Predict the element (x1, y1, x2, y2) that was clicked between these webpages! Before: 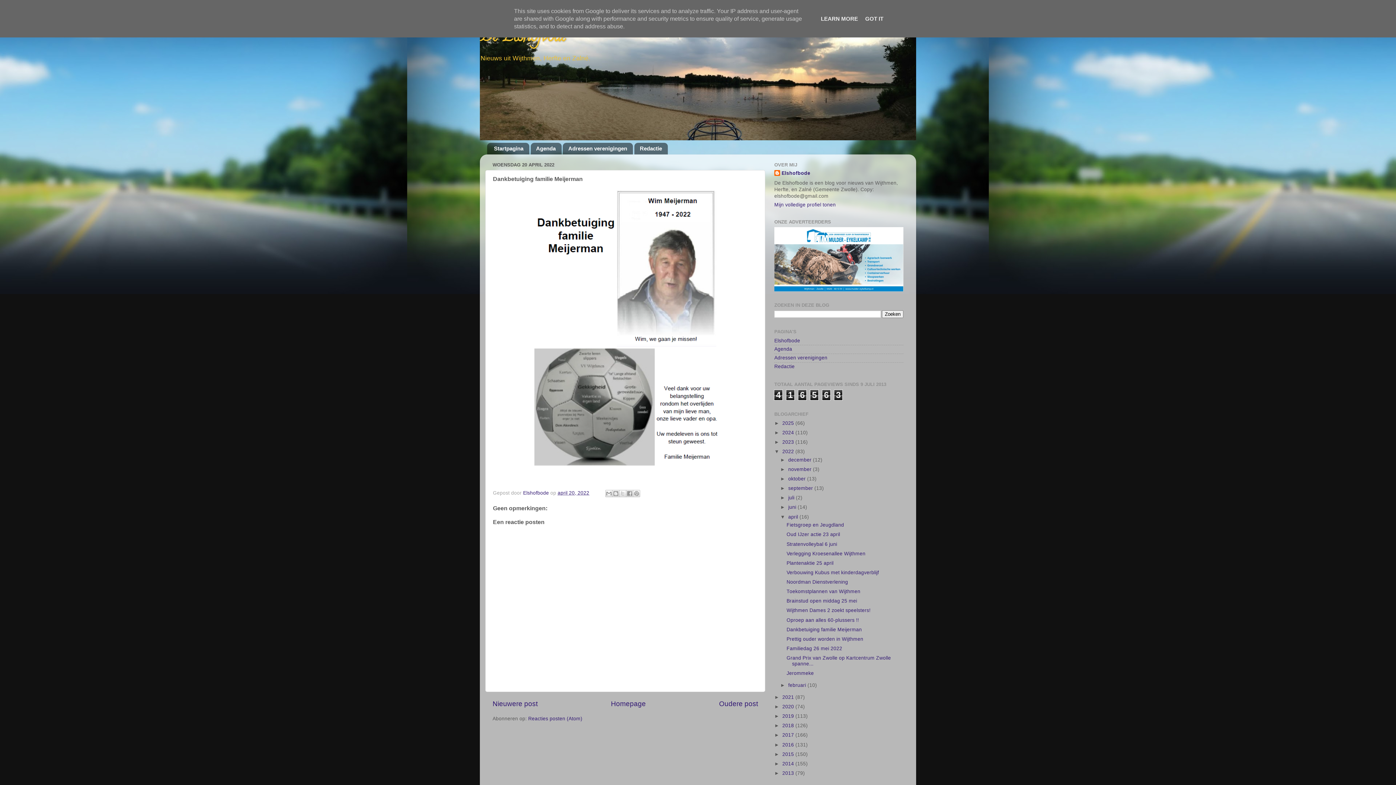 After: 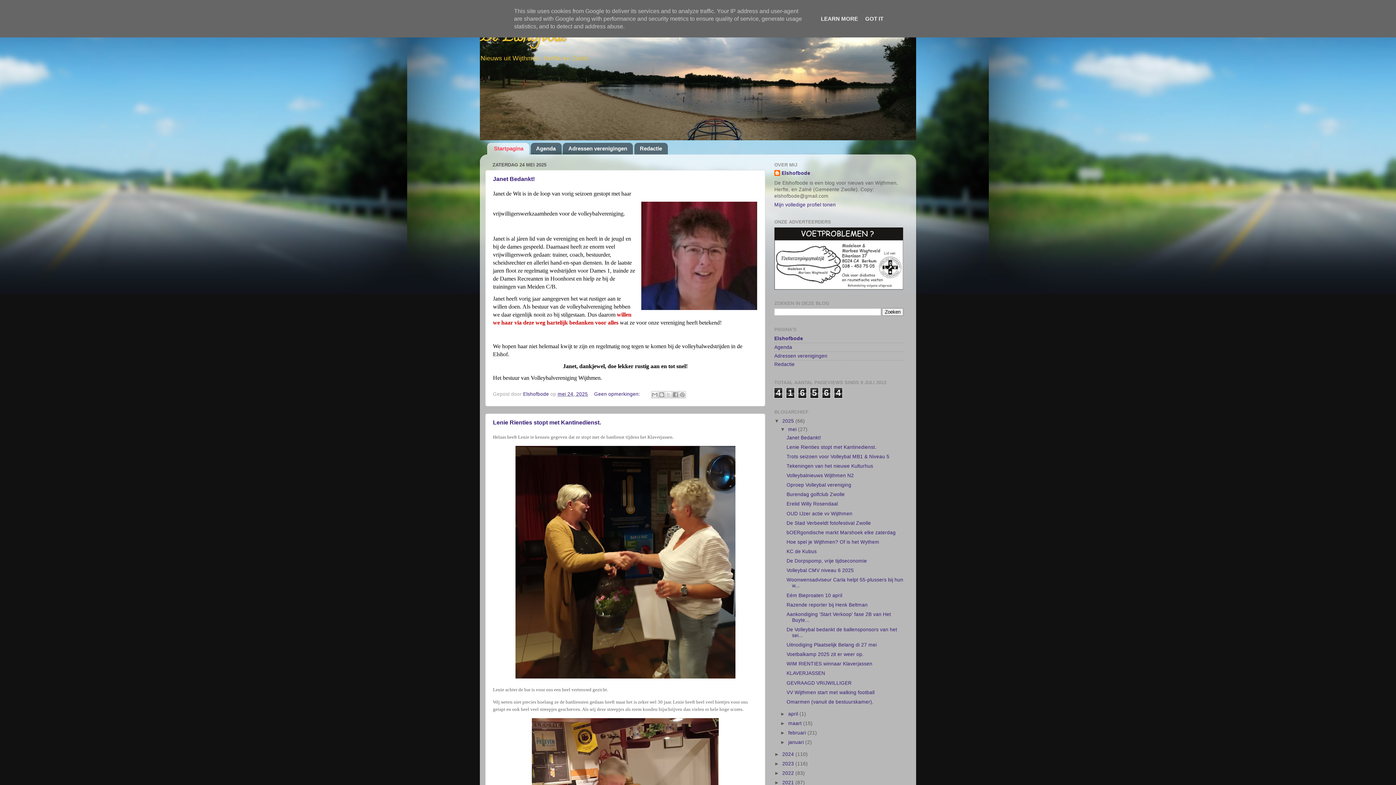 Action: label: Startpagina bbox: (487, 142, 529, 154)